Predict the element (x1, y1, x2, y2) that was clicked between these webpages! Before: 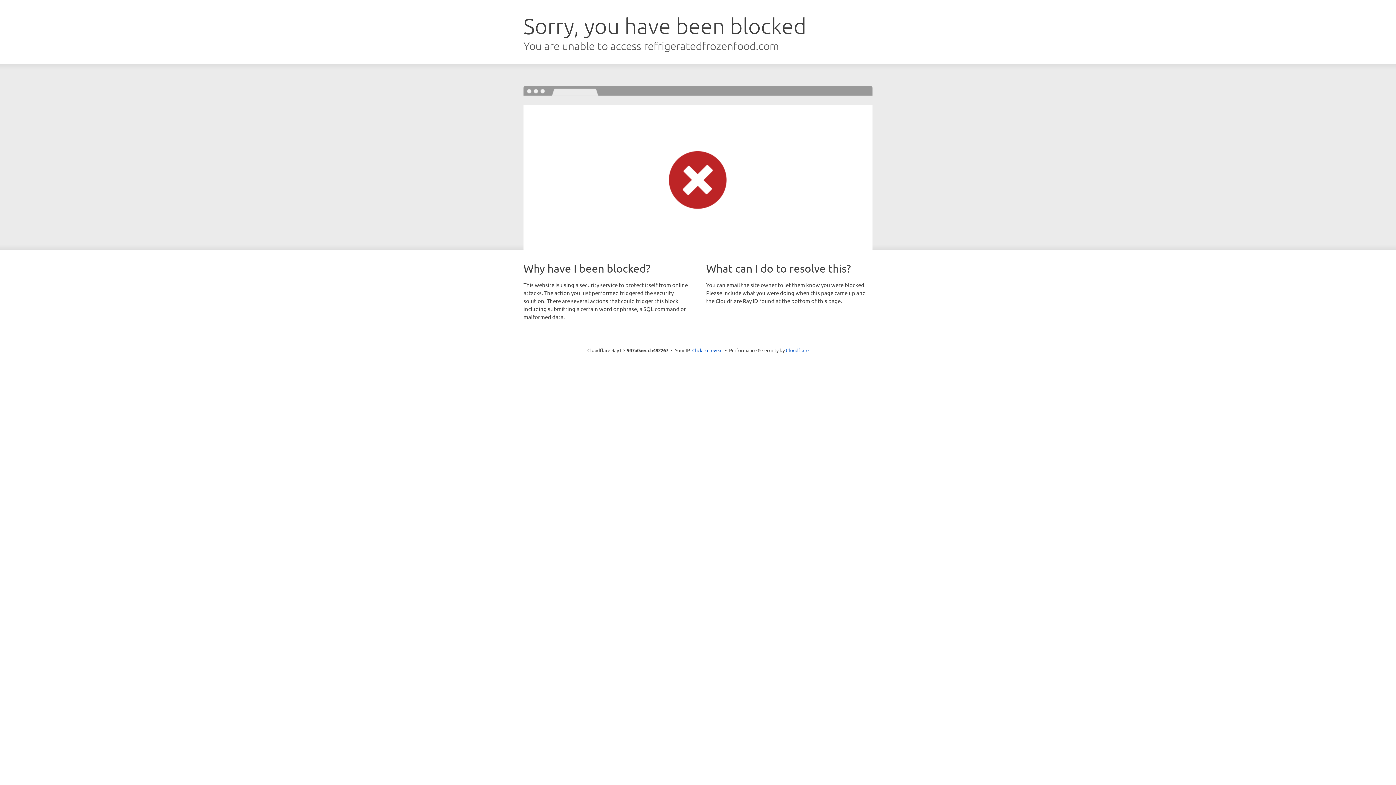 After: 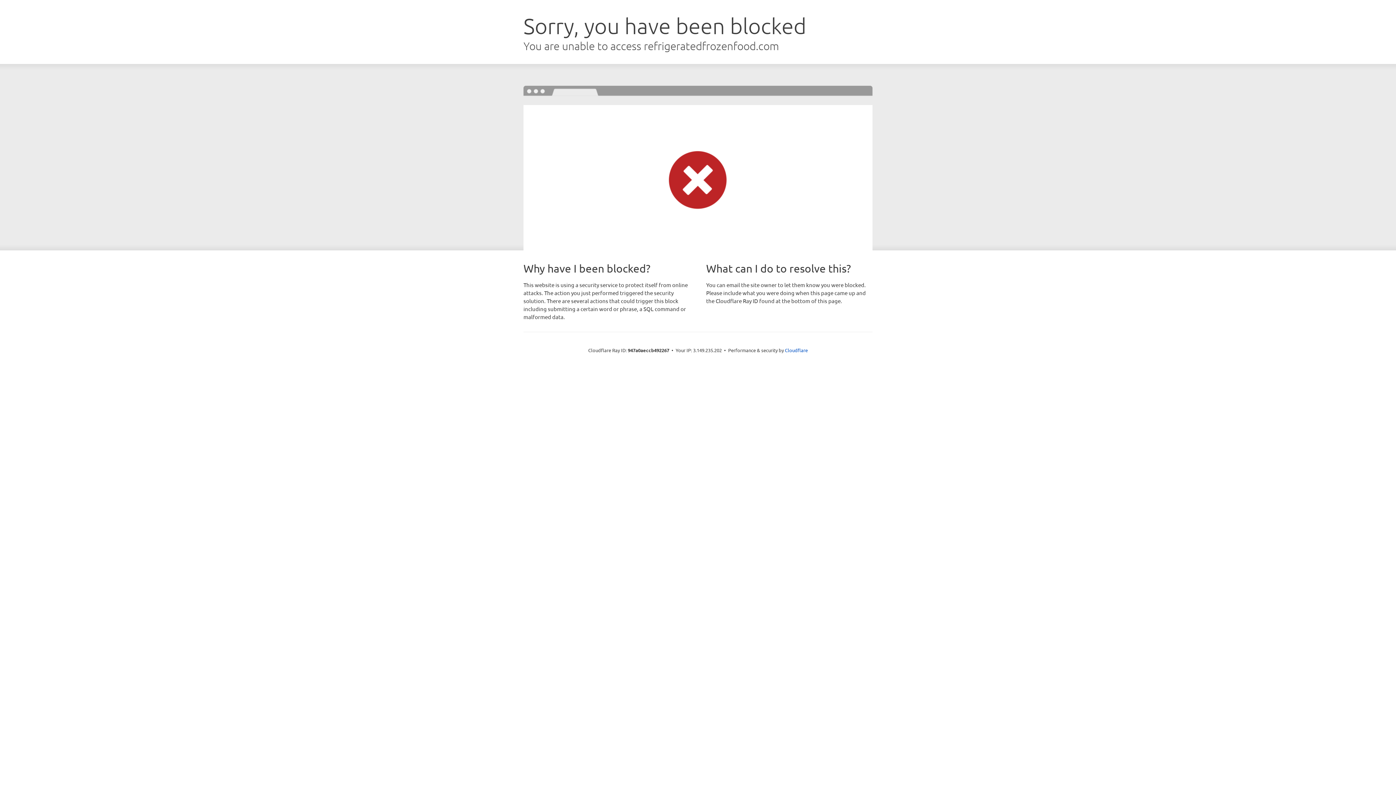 Action: label: Click to reveal bbox: (692, 346, 722, 353)